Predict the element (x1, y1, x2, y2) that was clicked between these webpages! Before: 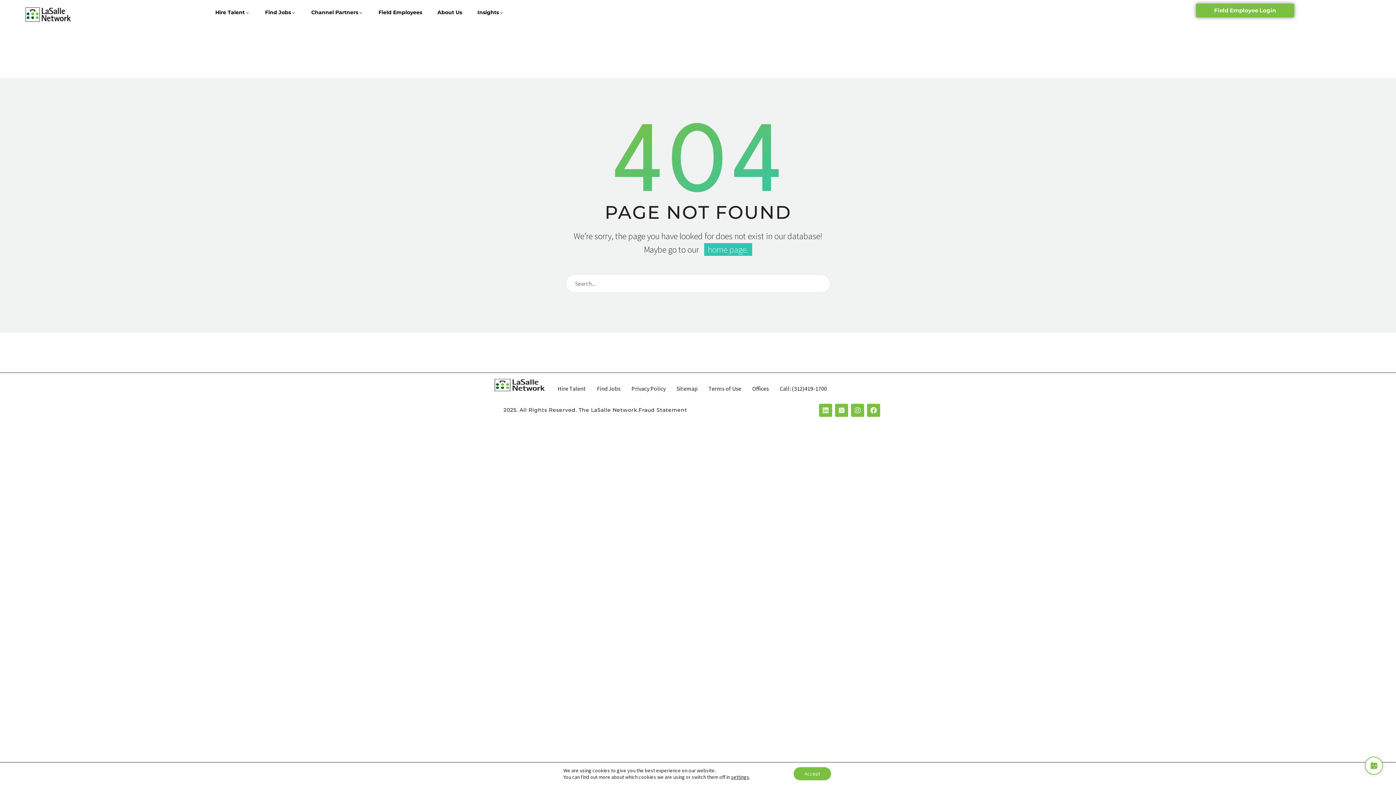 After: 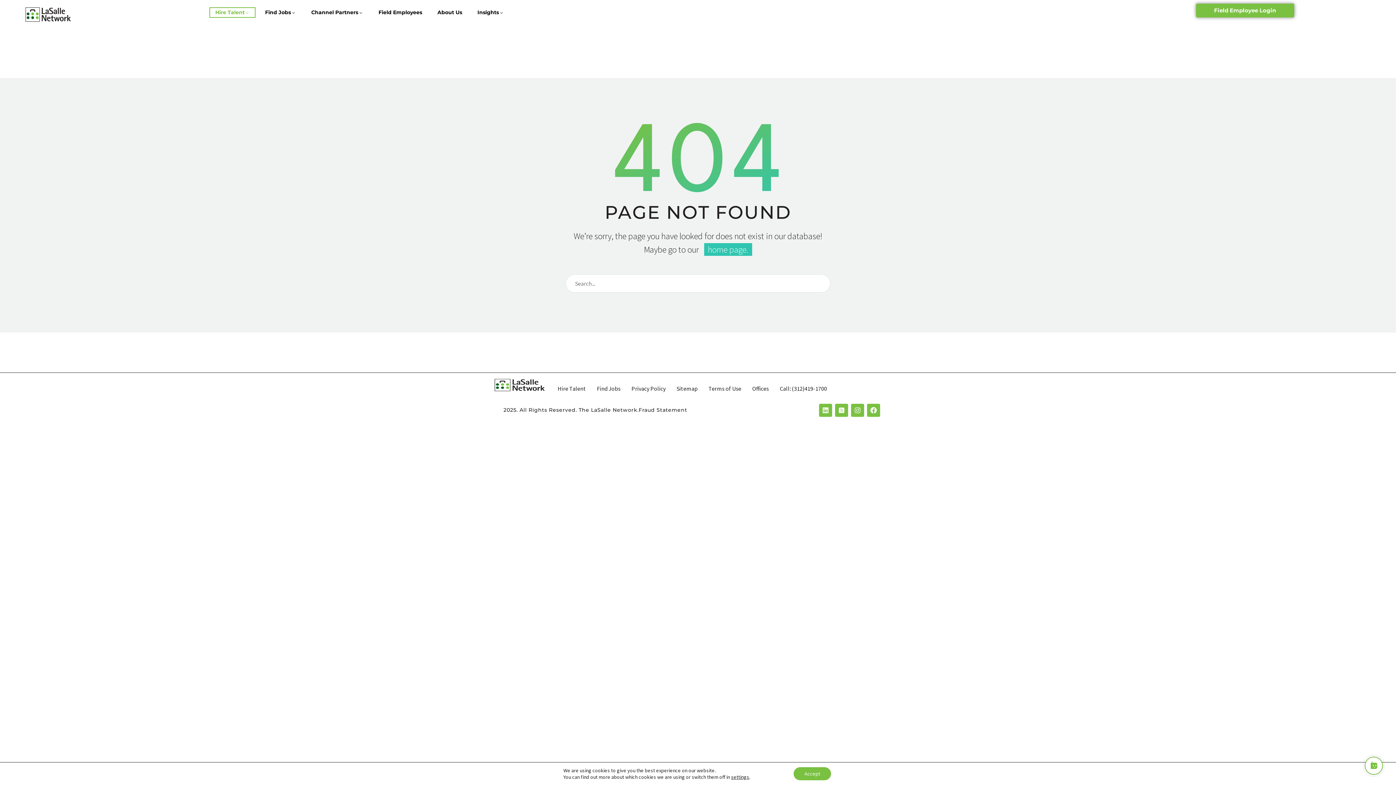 Action: label: Hire Talent bbox: (209, 7, 255, 17)